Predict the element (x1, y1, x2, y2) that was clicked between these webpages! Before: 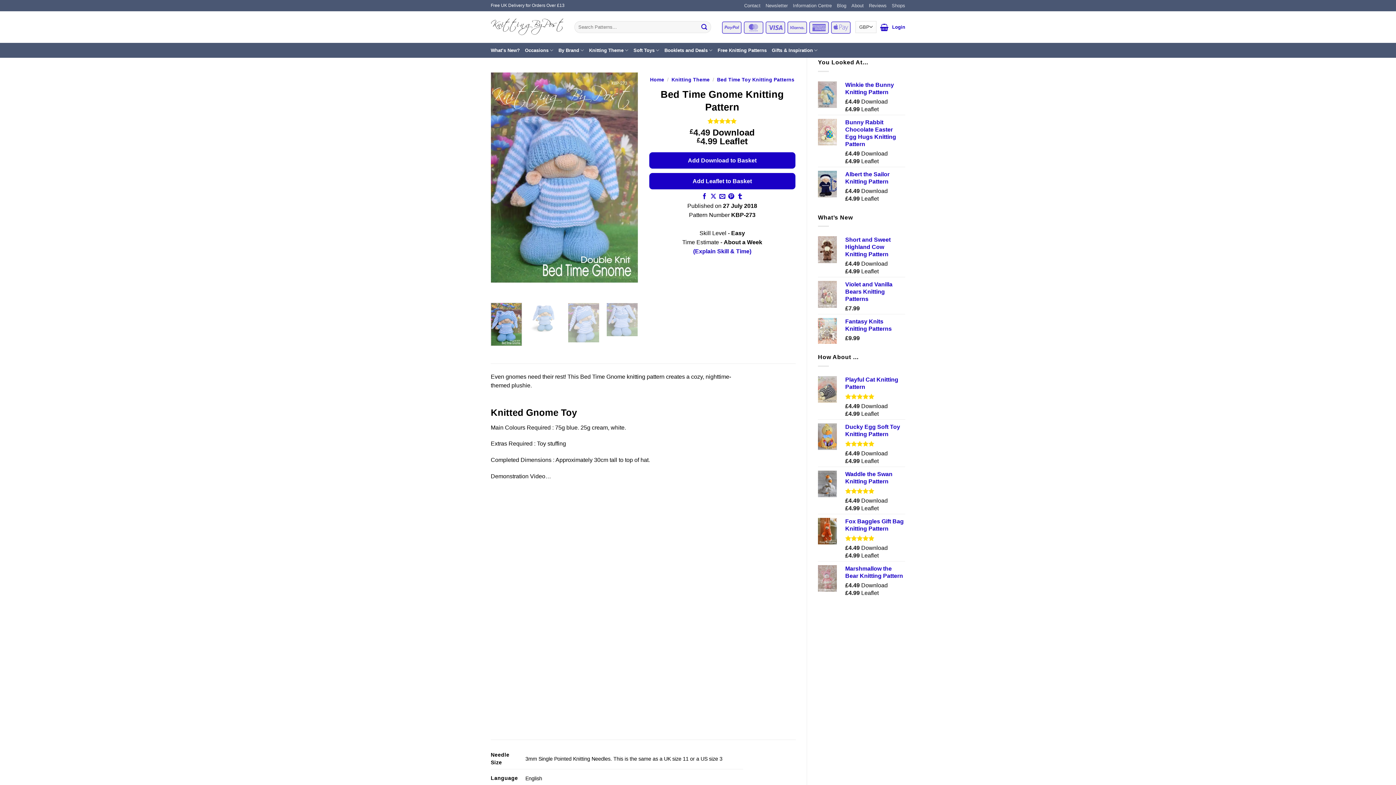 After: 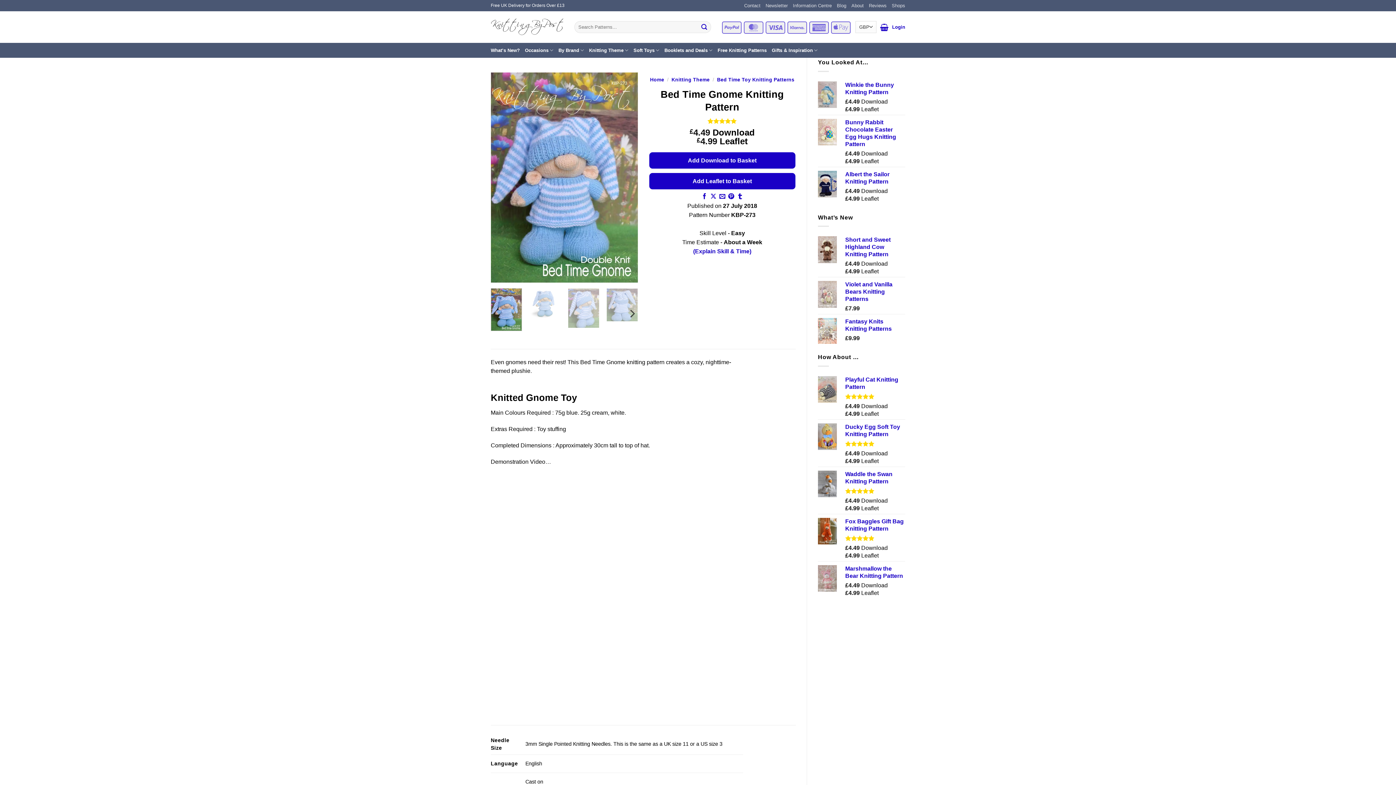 Action: bbox: (490, 303, 522, 346)